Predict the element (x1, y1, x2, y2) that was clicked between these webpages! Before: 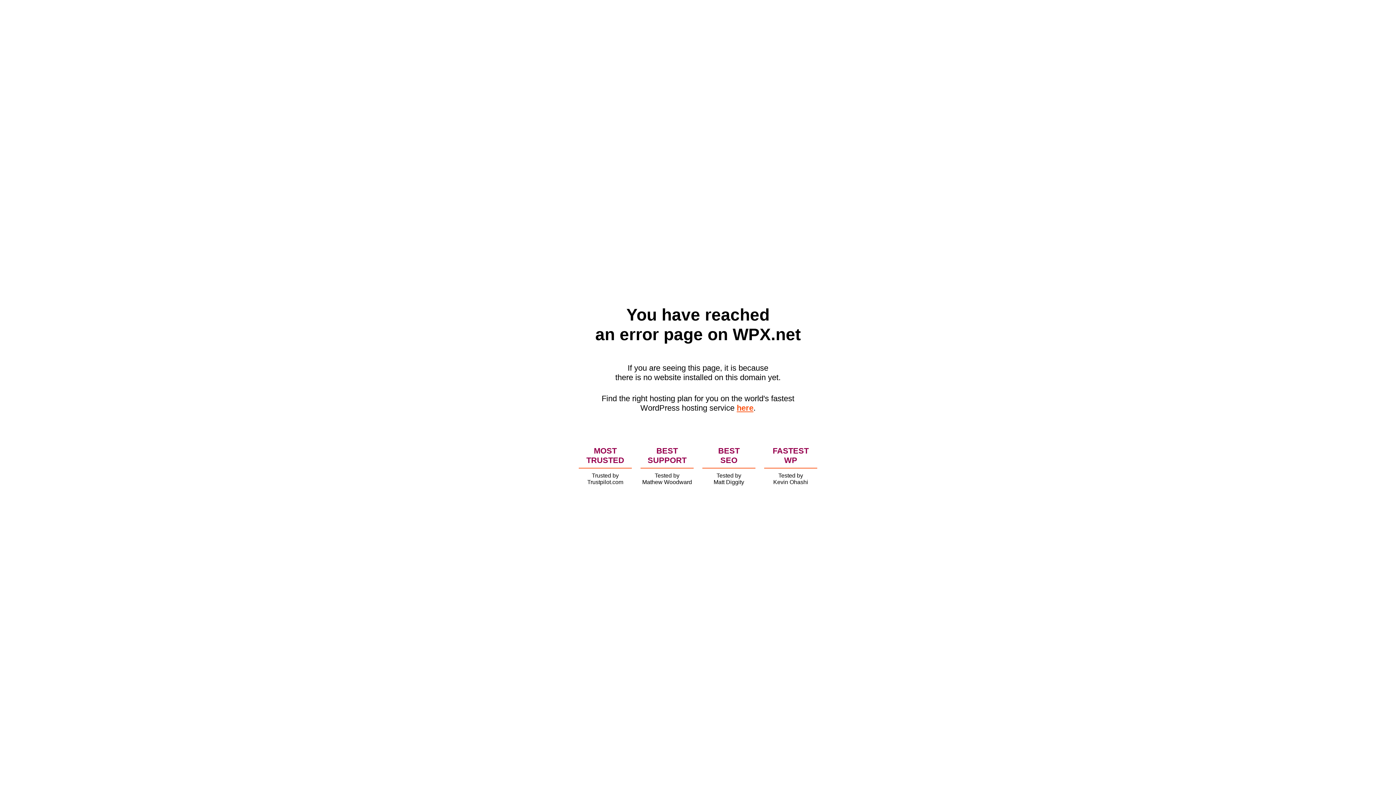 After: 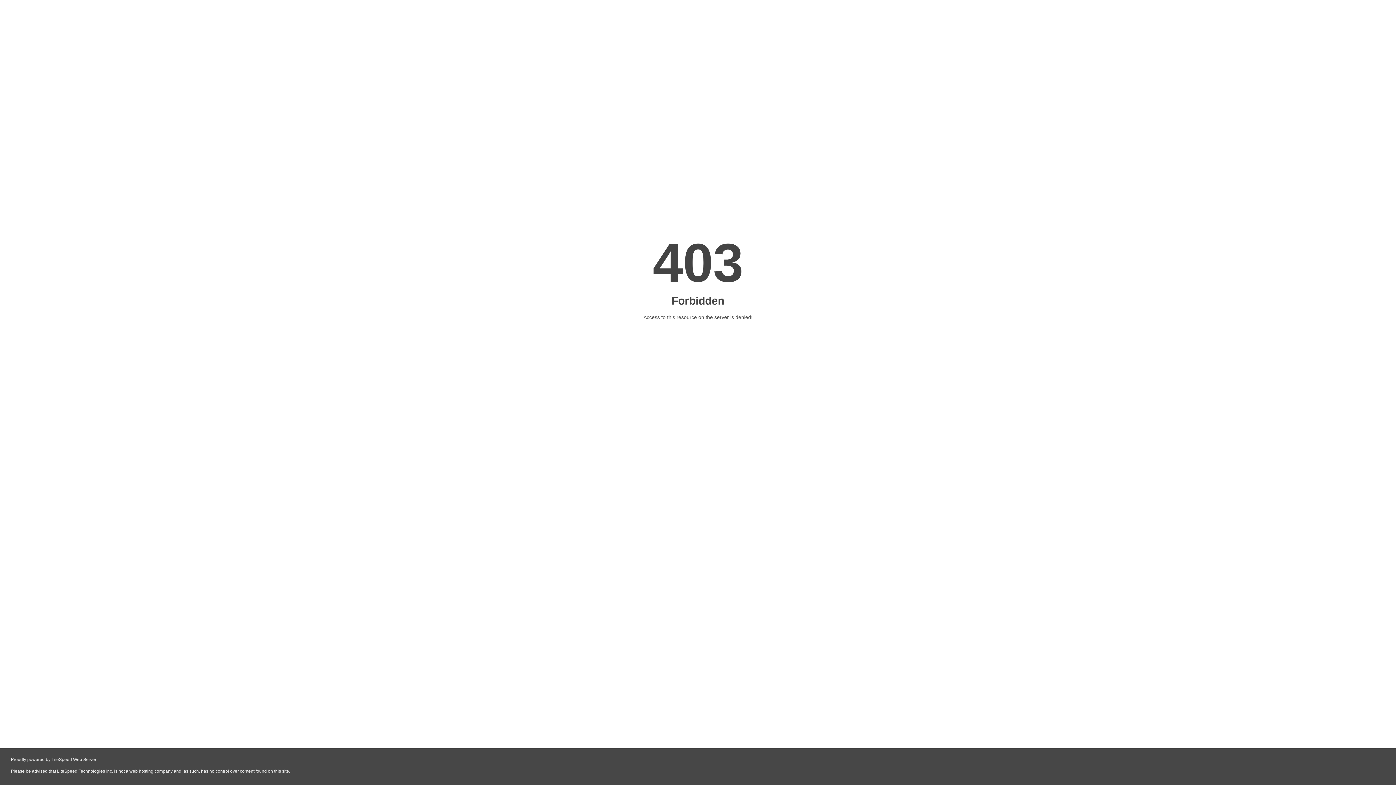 Action: bbox: (736, 403, 753, 412) label: here